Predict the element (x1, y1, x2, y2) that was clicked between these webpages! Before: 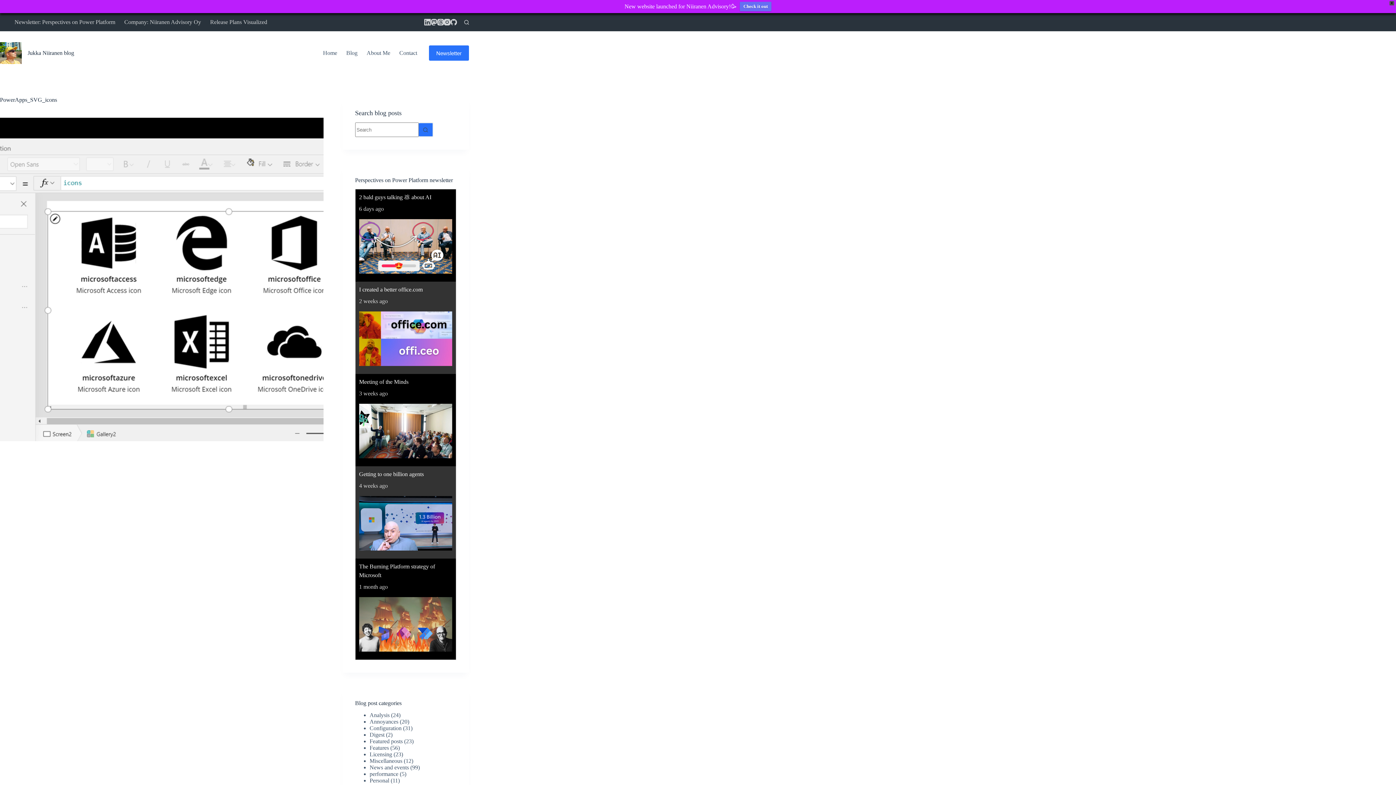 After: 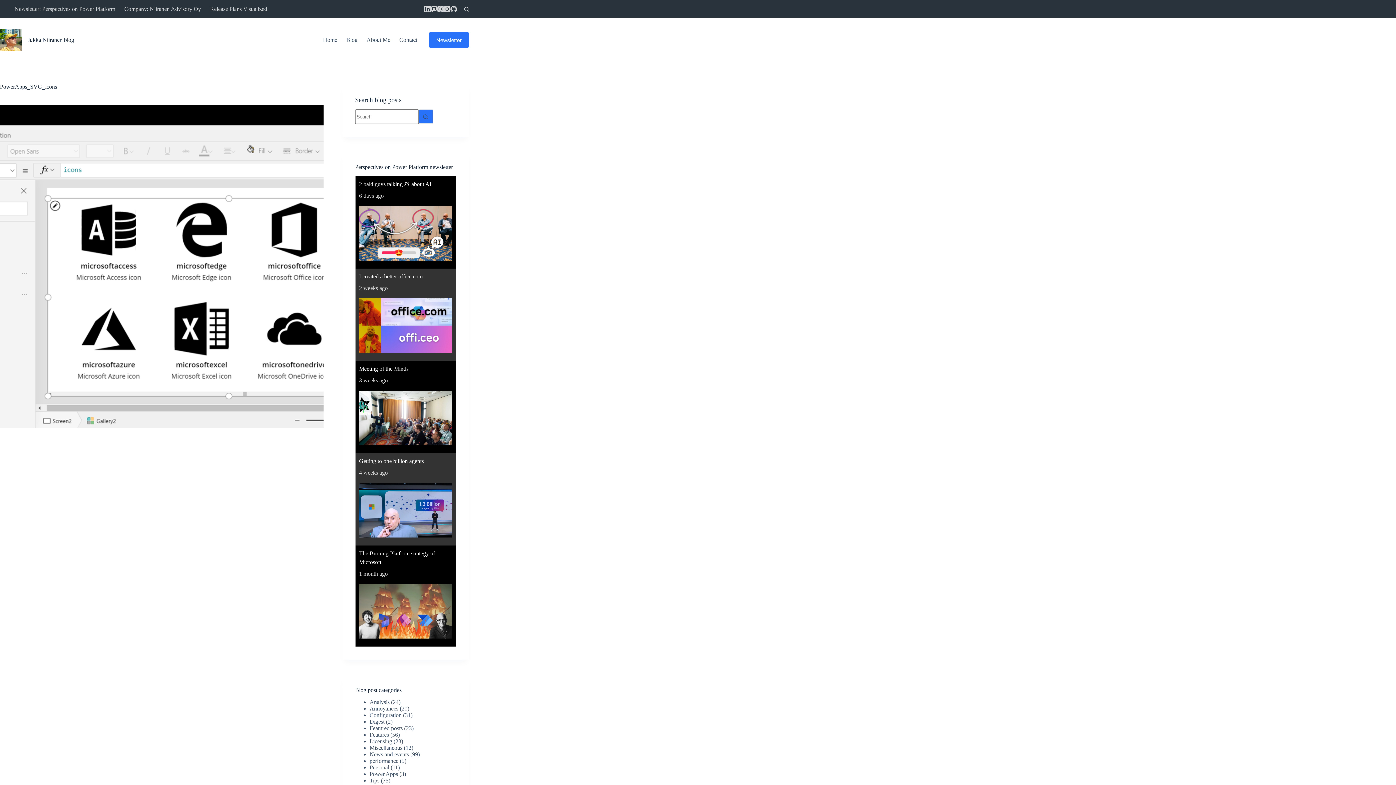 Action: label: Check it out bbox: (740, 1, 771, 11)